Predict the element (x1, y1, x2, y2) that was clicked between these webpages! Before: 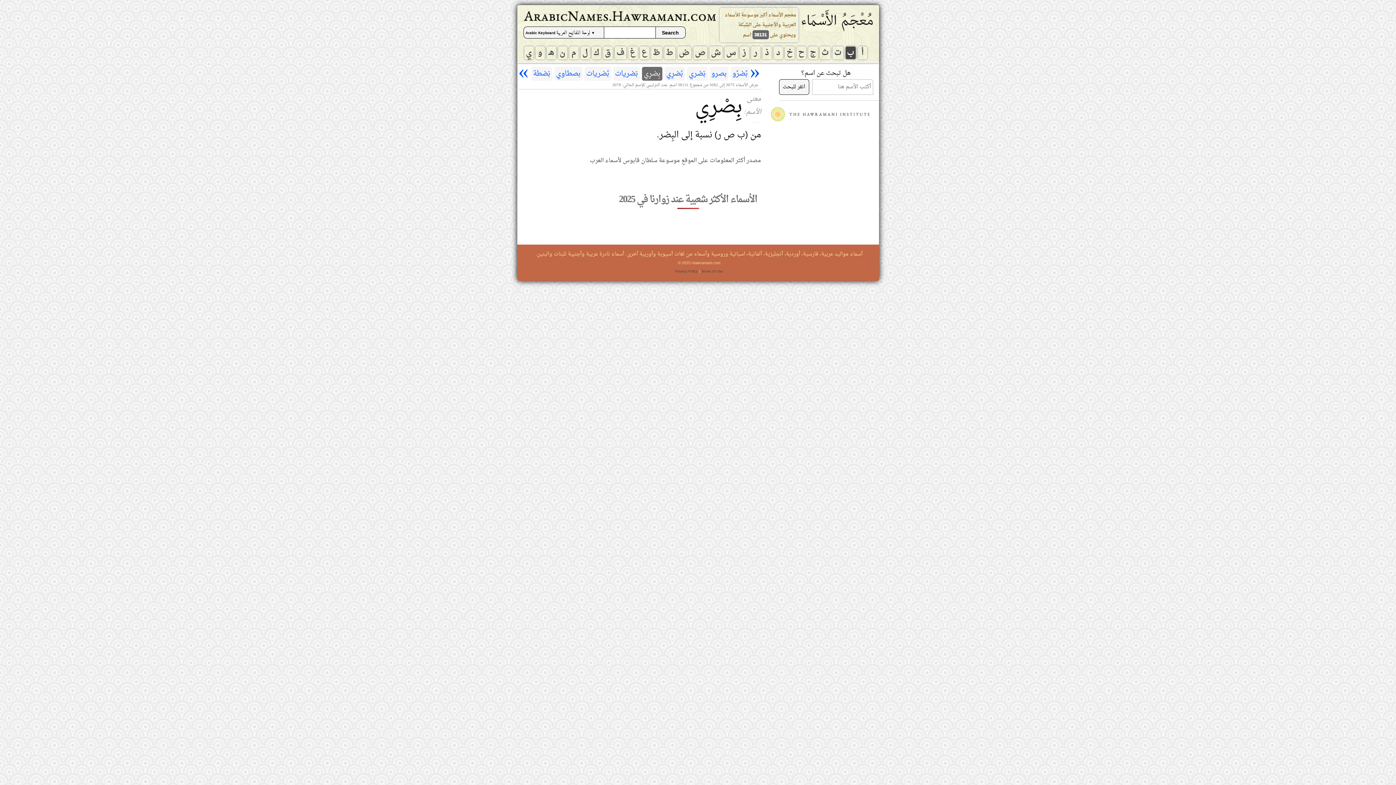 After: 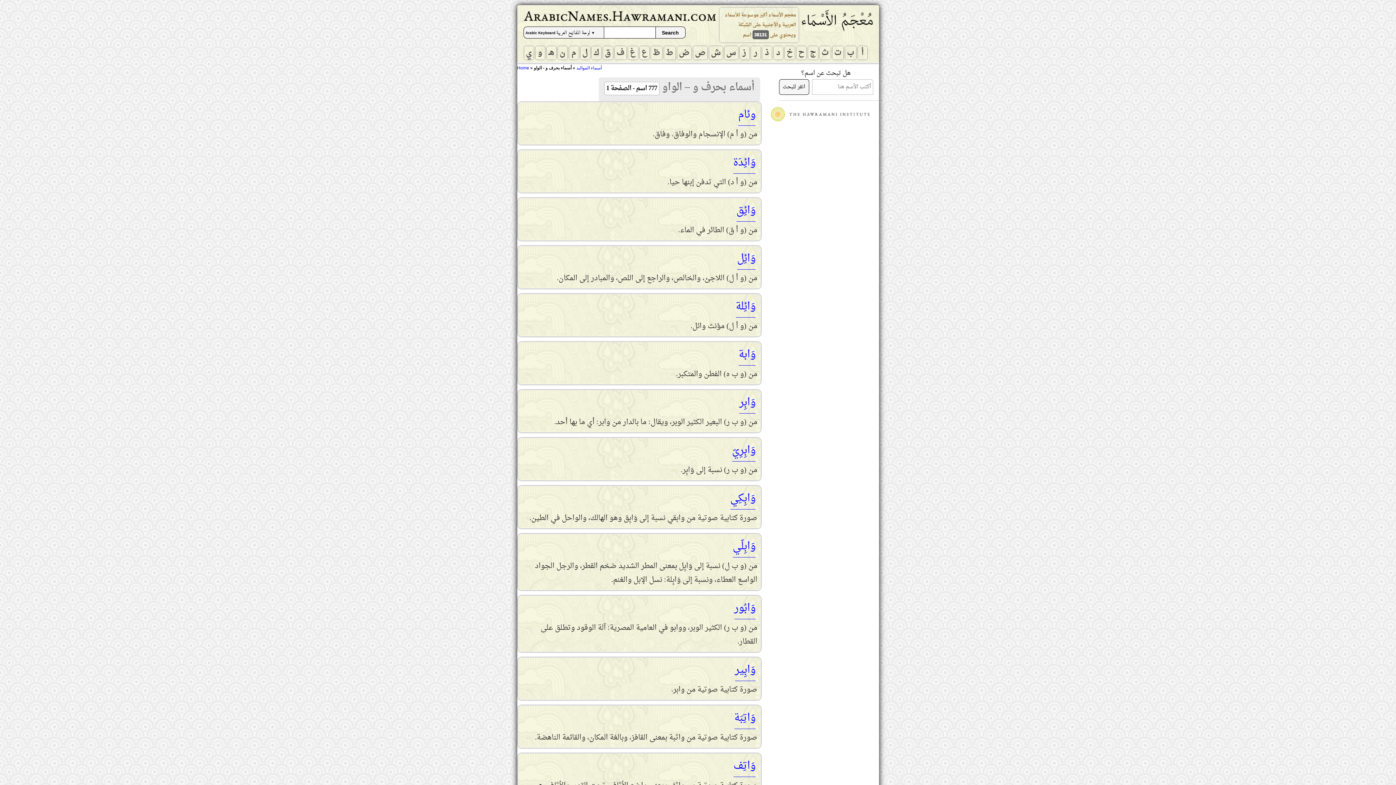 Action: label: و bbox: (535, 46, 544, 59)